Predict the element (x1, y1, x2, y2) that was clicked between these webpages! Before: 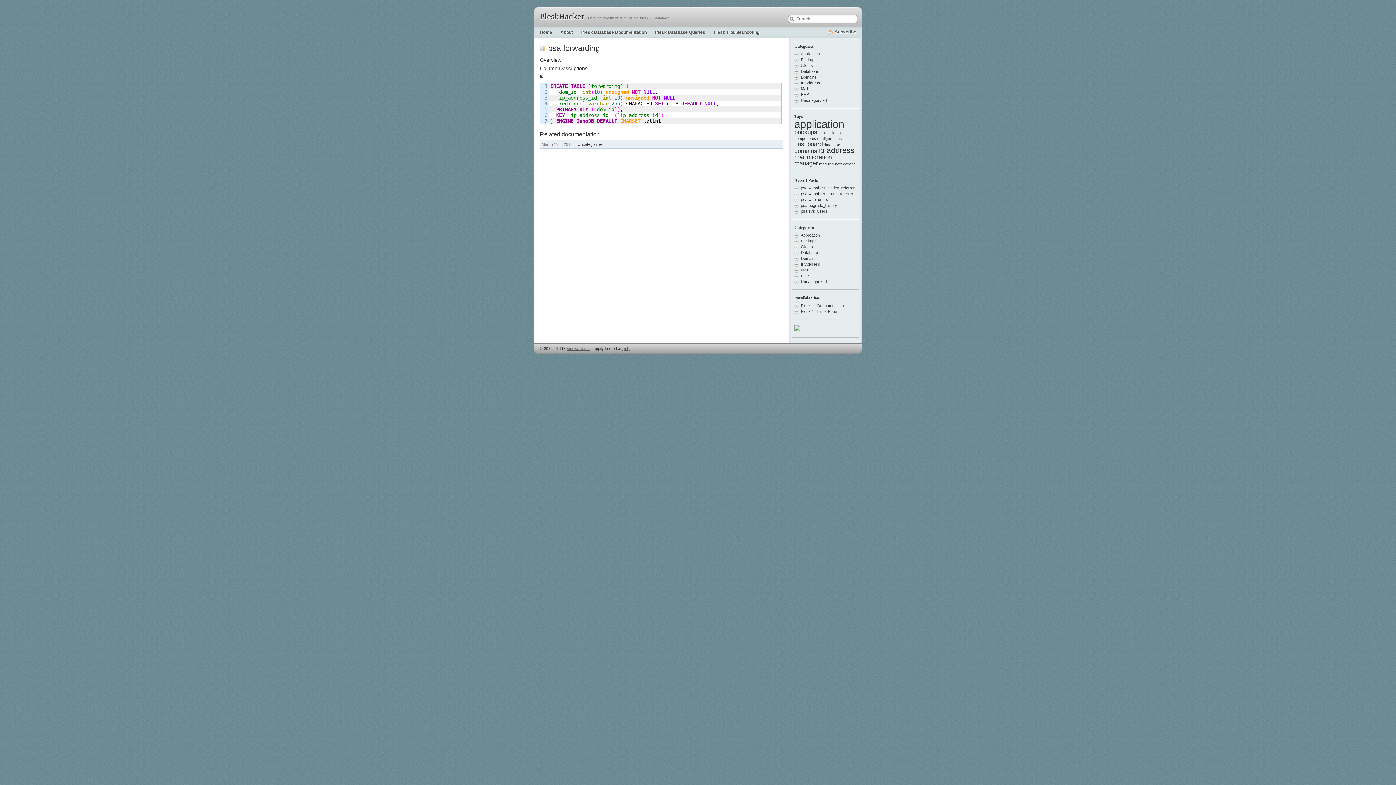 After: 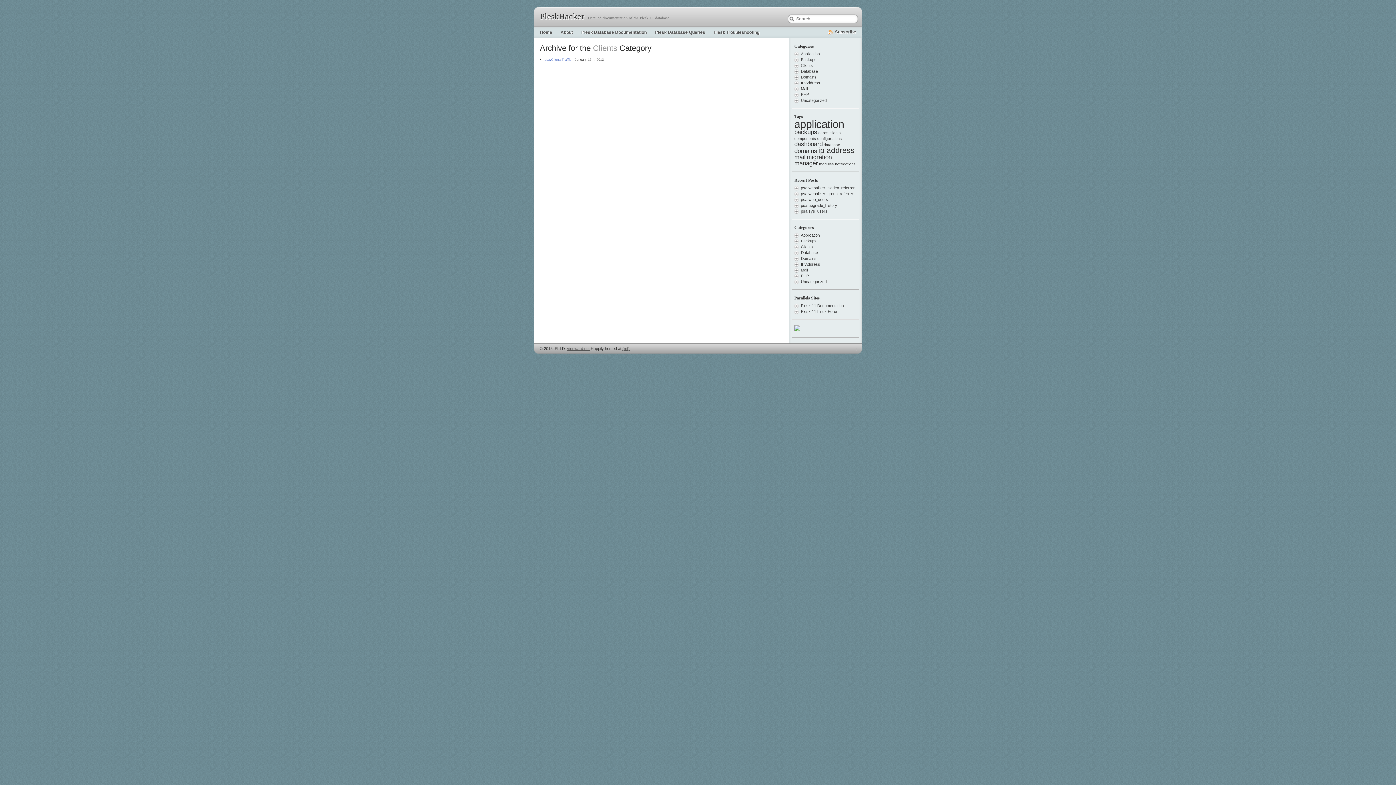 Action: label: Clients bbox: (801, 244, 813, 249)